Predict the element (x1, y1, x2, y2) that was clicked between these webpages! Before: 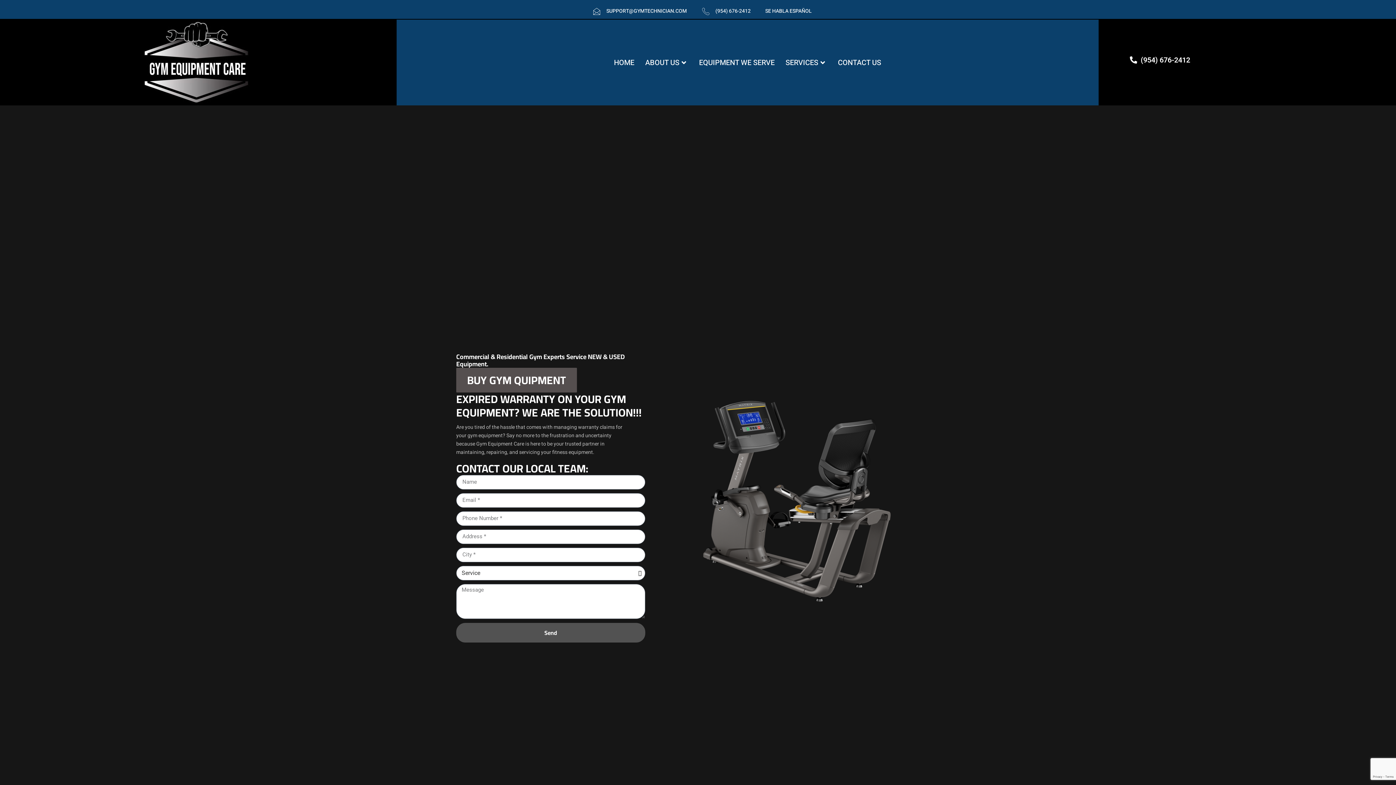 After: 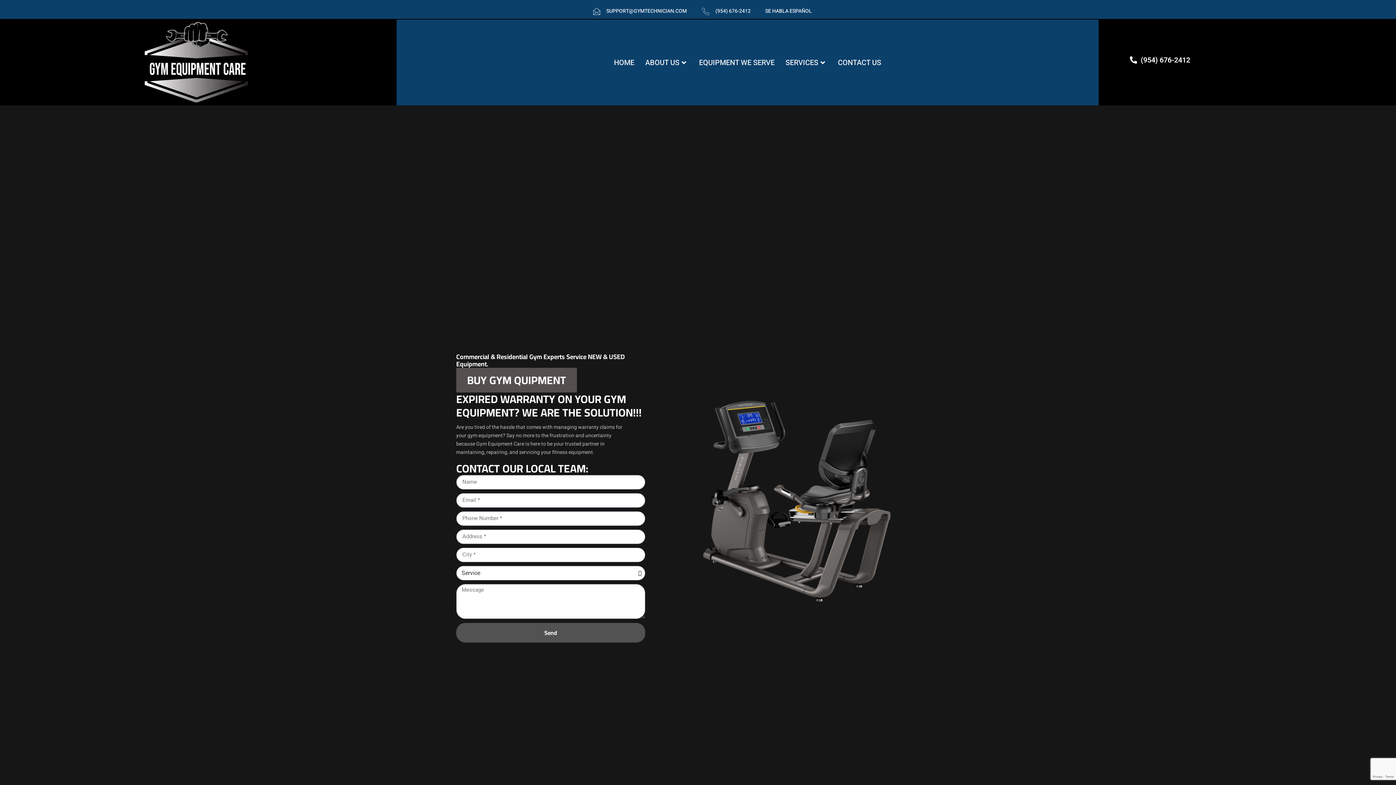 Action: label: (954) 676-2412 bbox: (1130, 54, 1396, 65)